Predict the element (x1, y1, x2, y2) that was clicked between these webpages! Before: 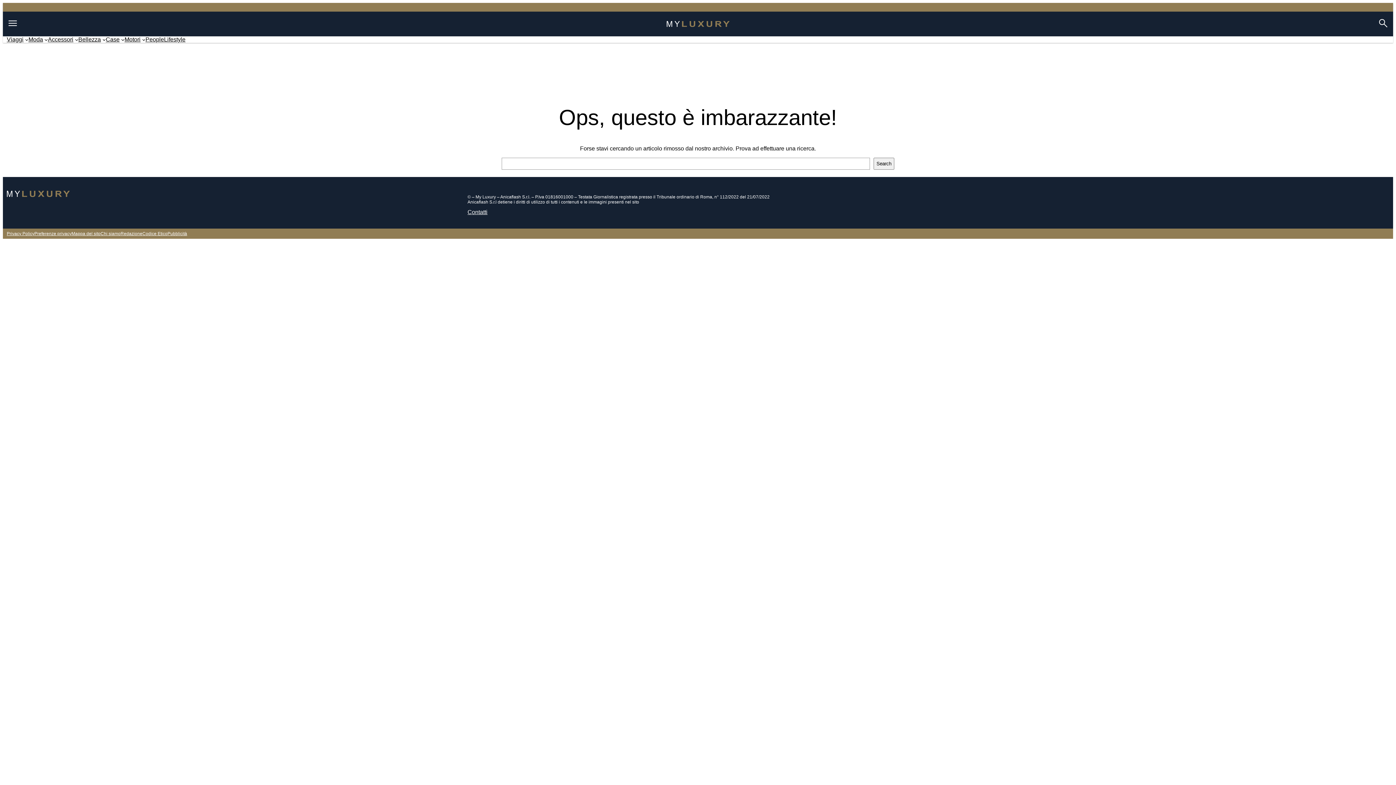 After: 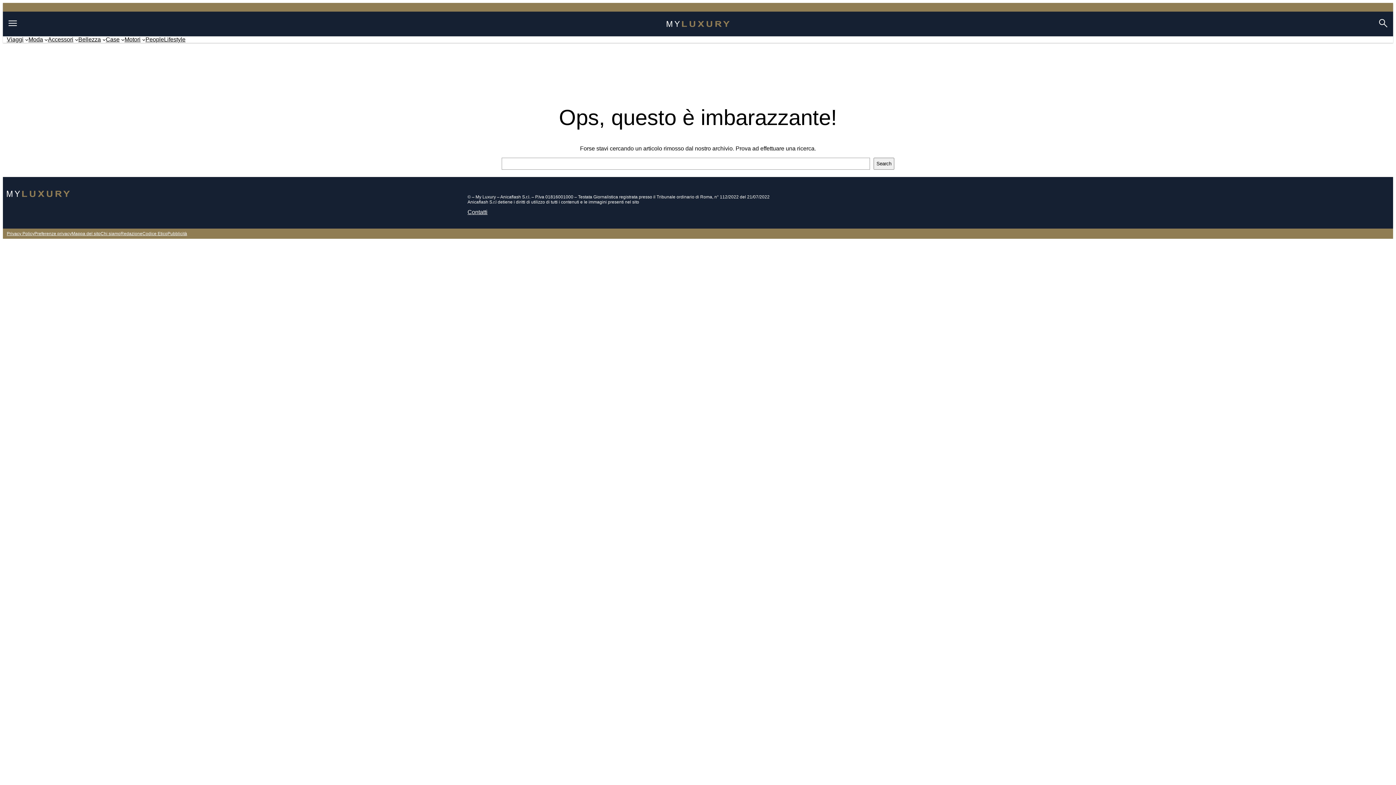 Action: label: Privacy Policy bbox: (6, 231, 34, 236)